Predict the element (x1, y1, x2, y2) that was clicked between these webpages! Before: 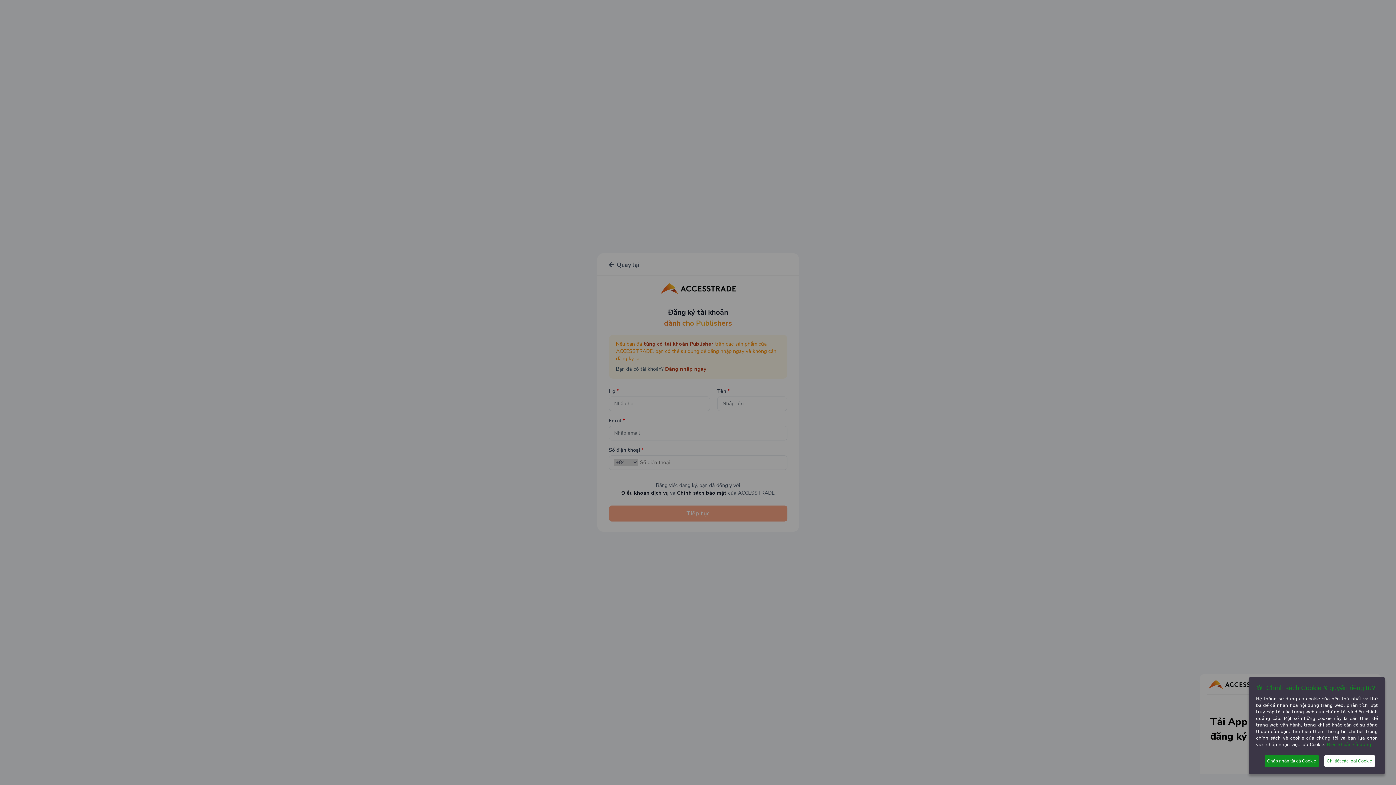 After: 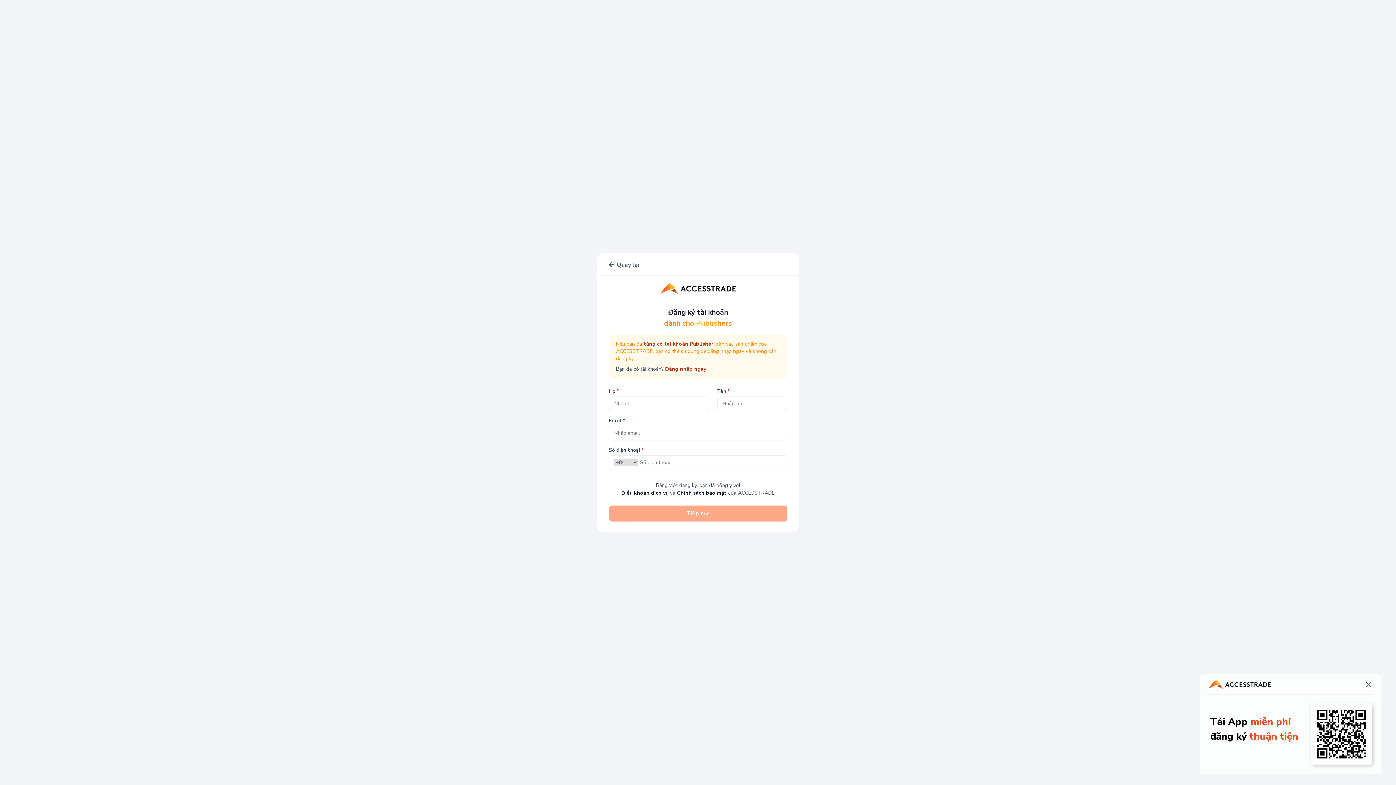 Action: label: Chấp nhận tất cả Cookie bbox: (1264, 755, 1319, 767)